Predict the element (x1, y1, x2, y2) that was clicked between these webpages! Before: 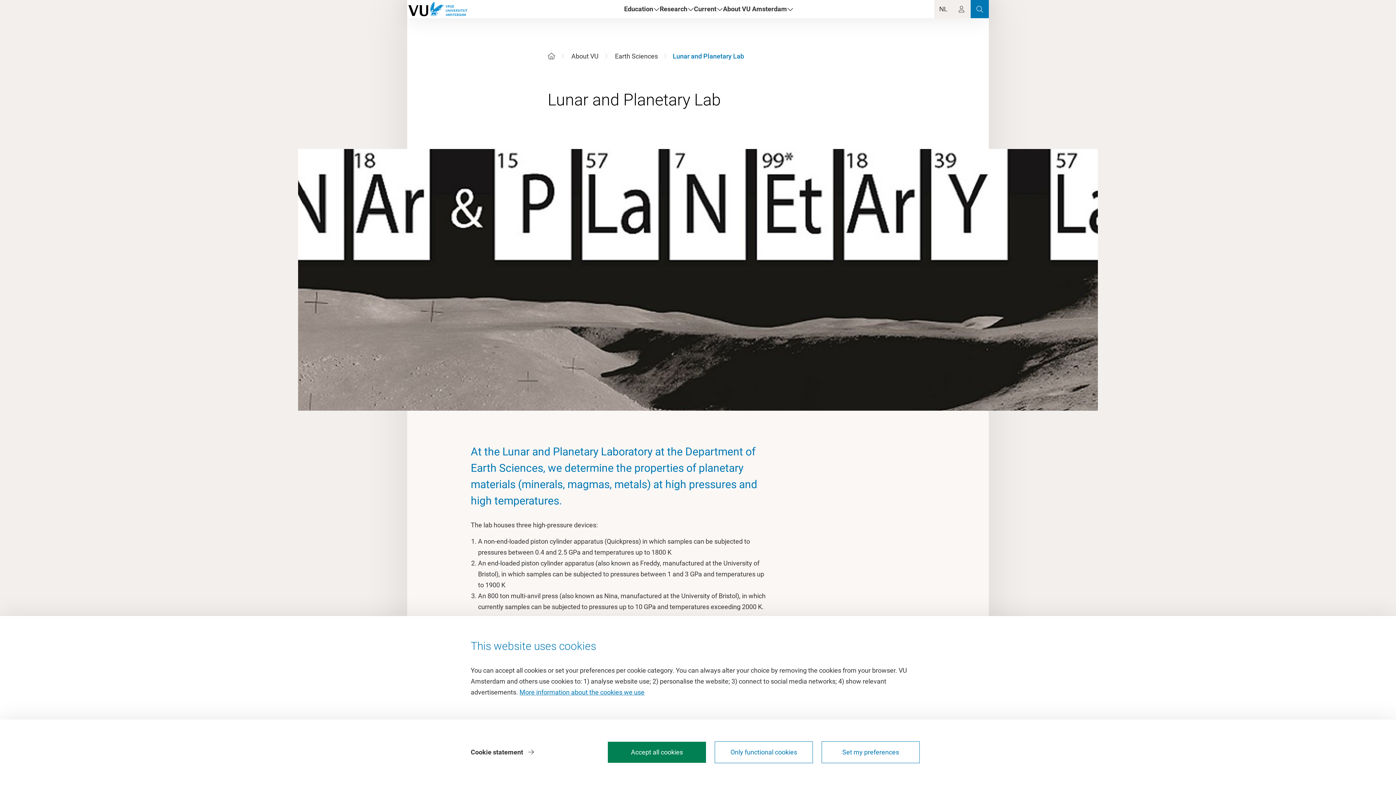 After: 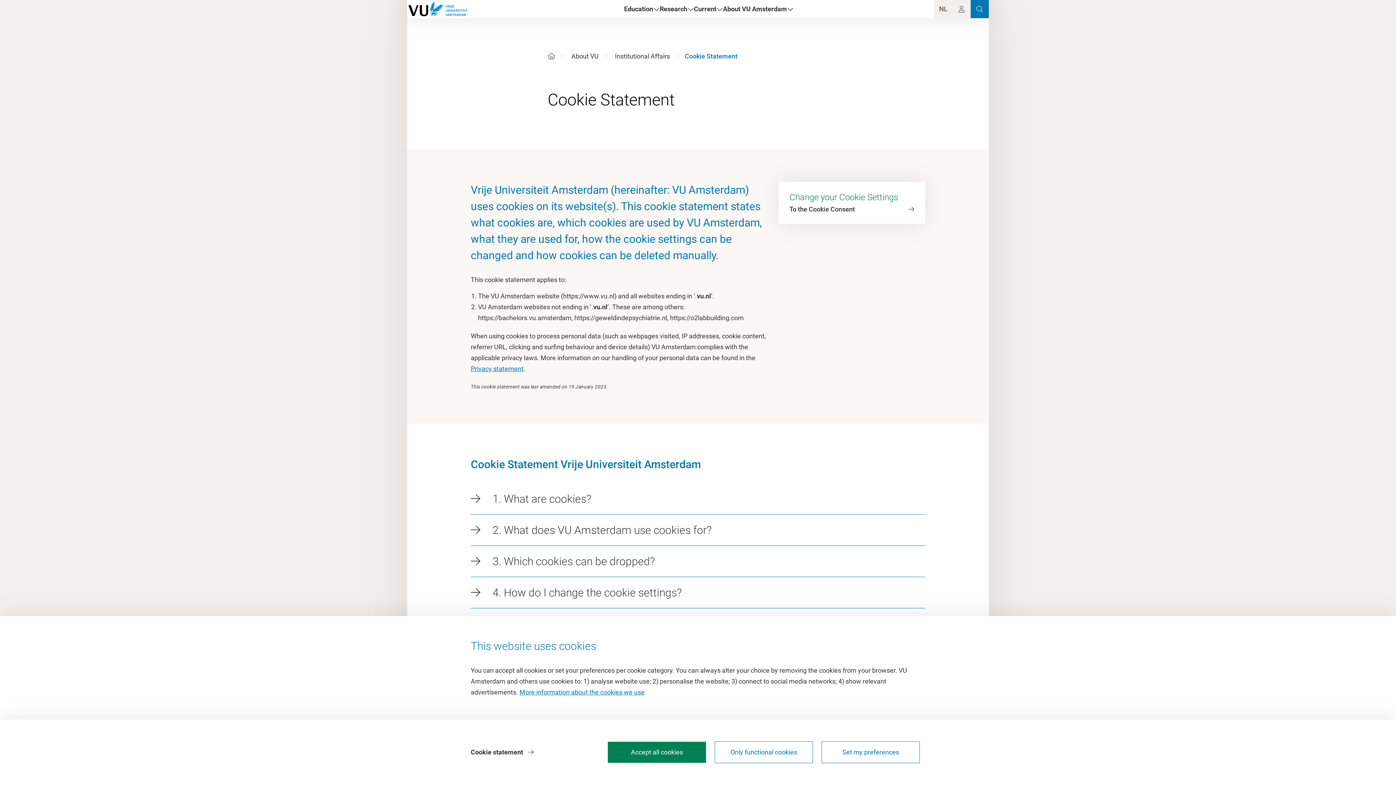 Action: label: Cookie statement  bbox: (470, 748, 534, 756)